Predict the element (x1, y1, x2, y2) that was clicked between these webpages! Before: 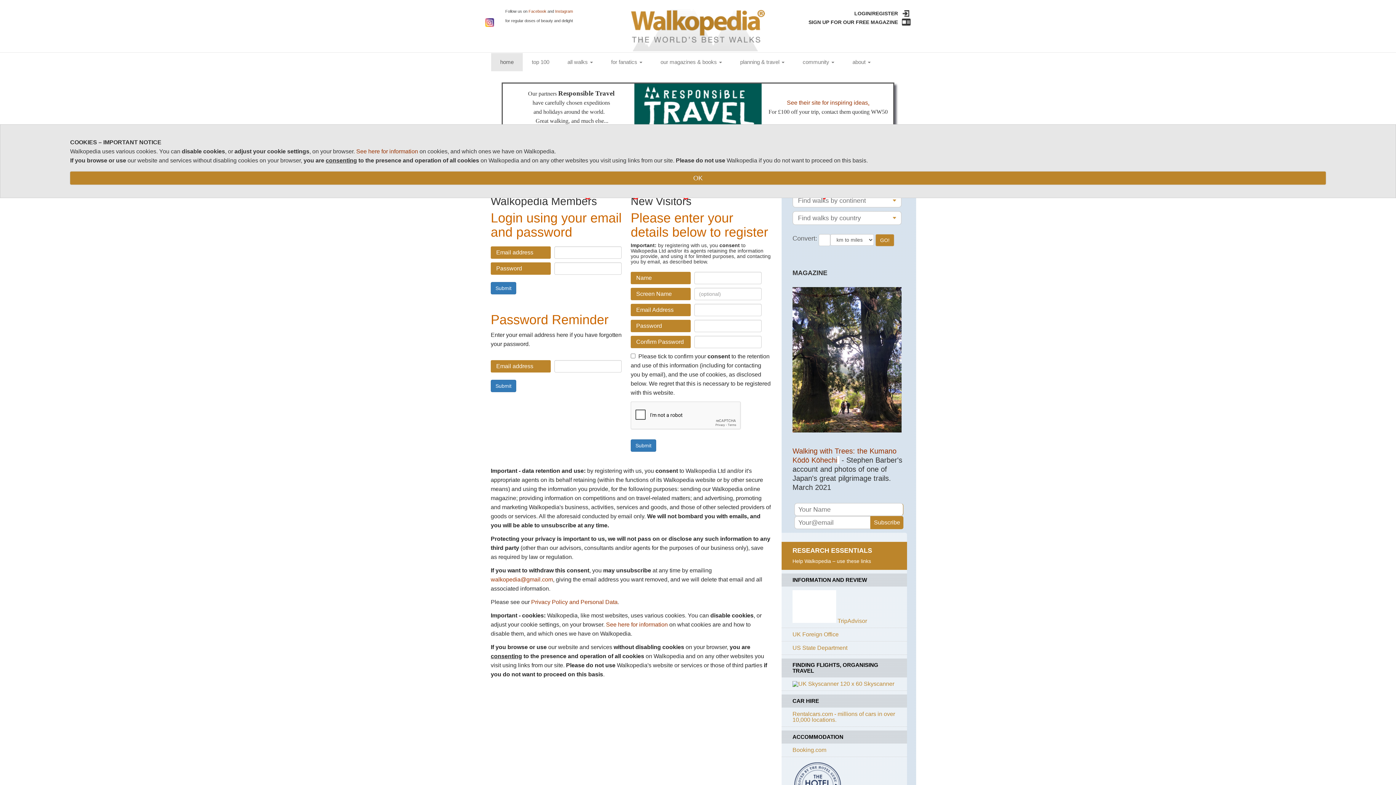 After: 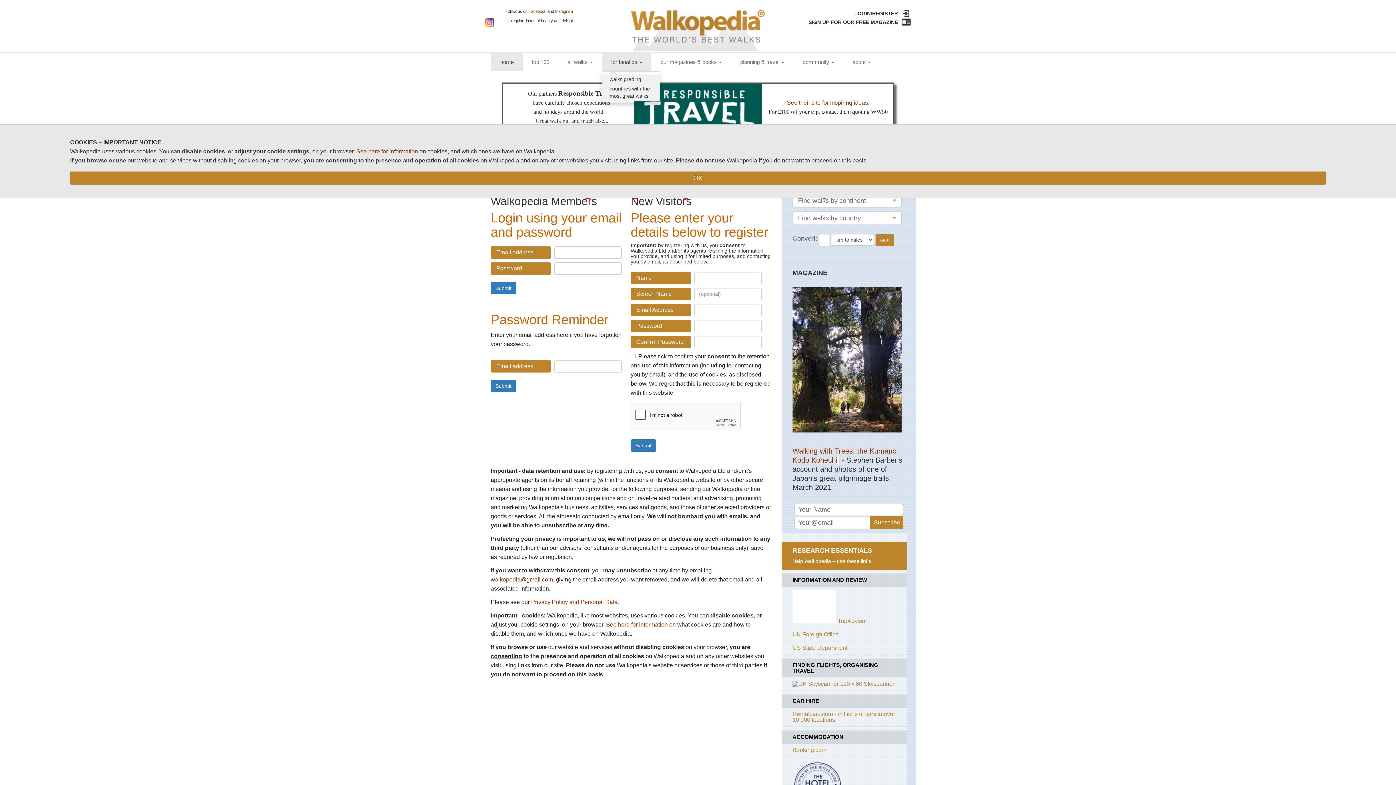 Action: label: for fanatics  bbox: (602, 53, 651, 71)